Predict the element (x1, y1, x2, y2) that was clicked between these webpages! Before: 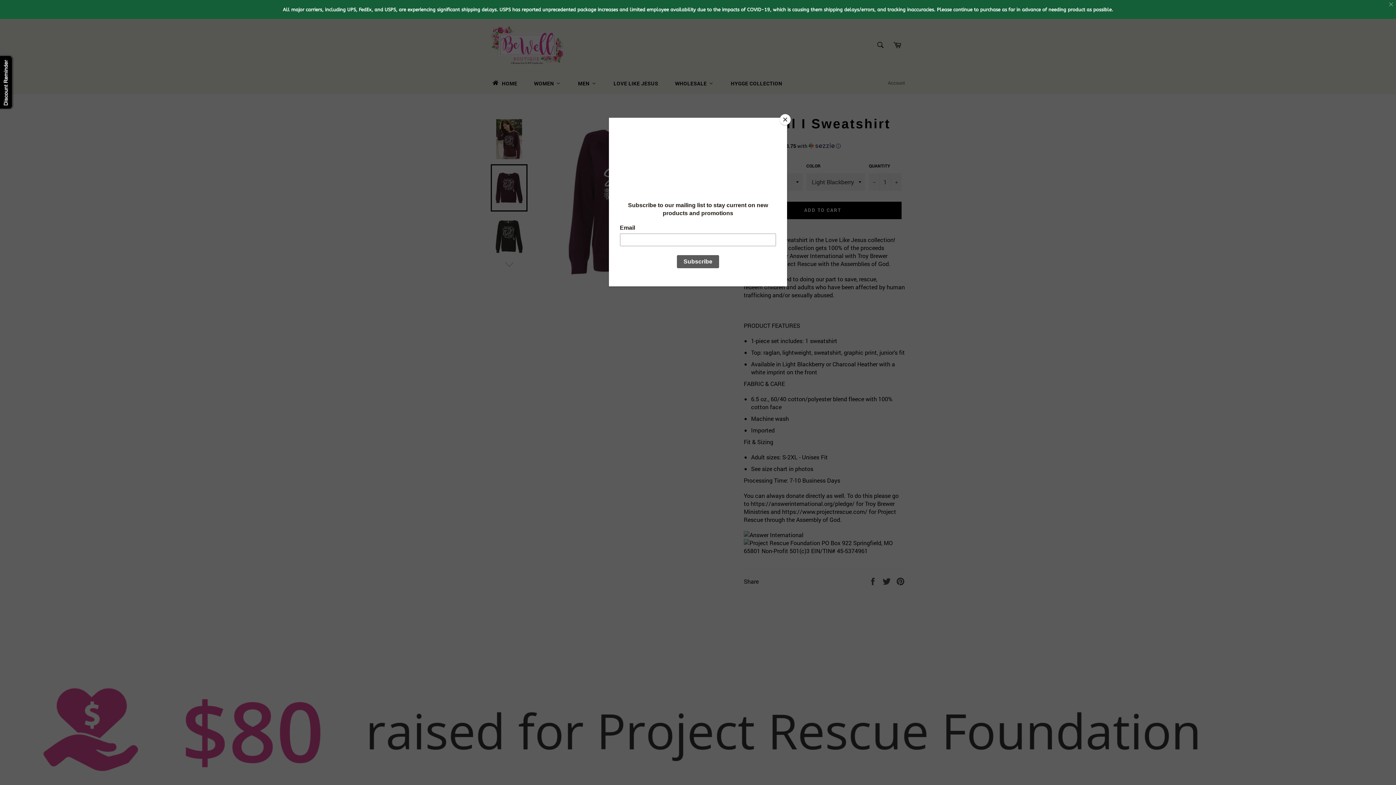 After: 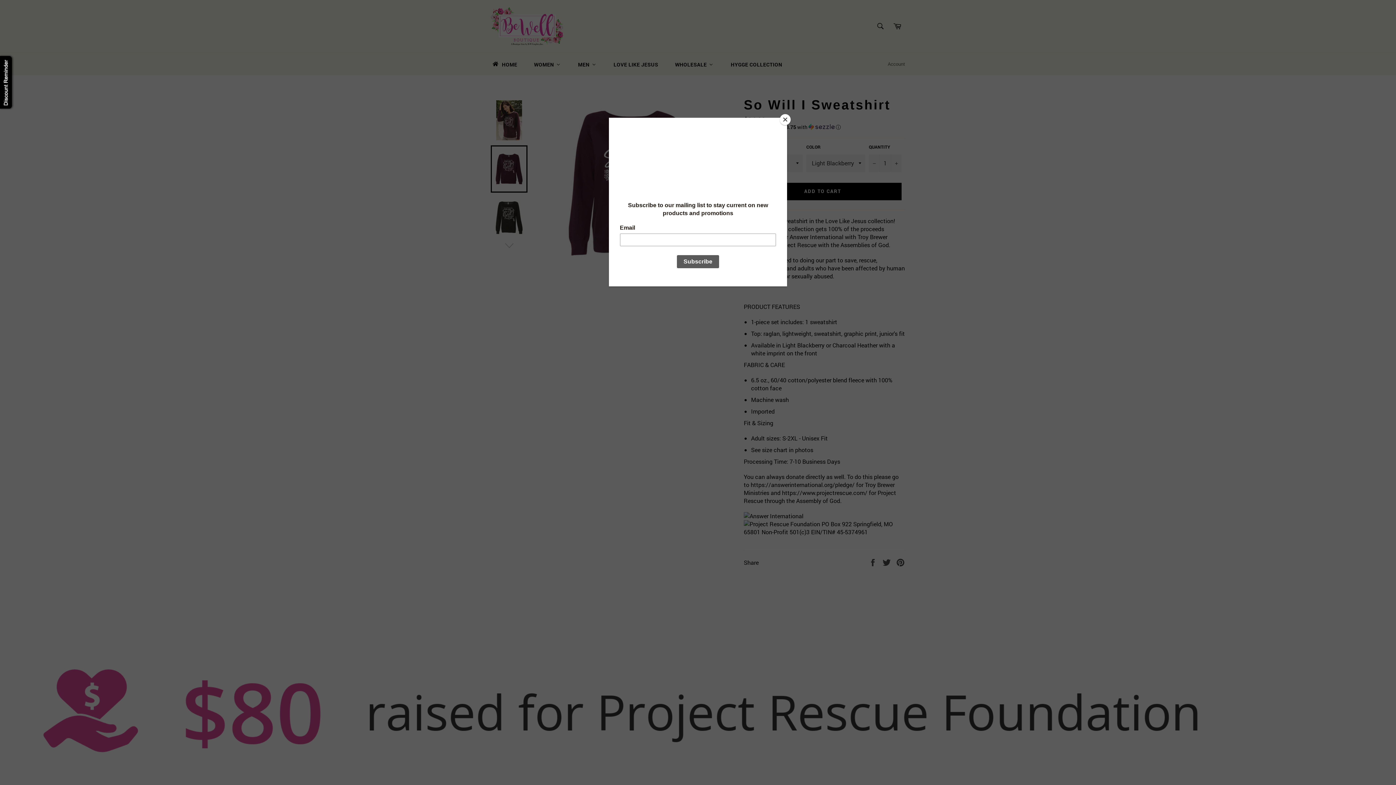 Action: bbox: (1387, 0, 1396, 9) label: Close bar